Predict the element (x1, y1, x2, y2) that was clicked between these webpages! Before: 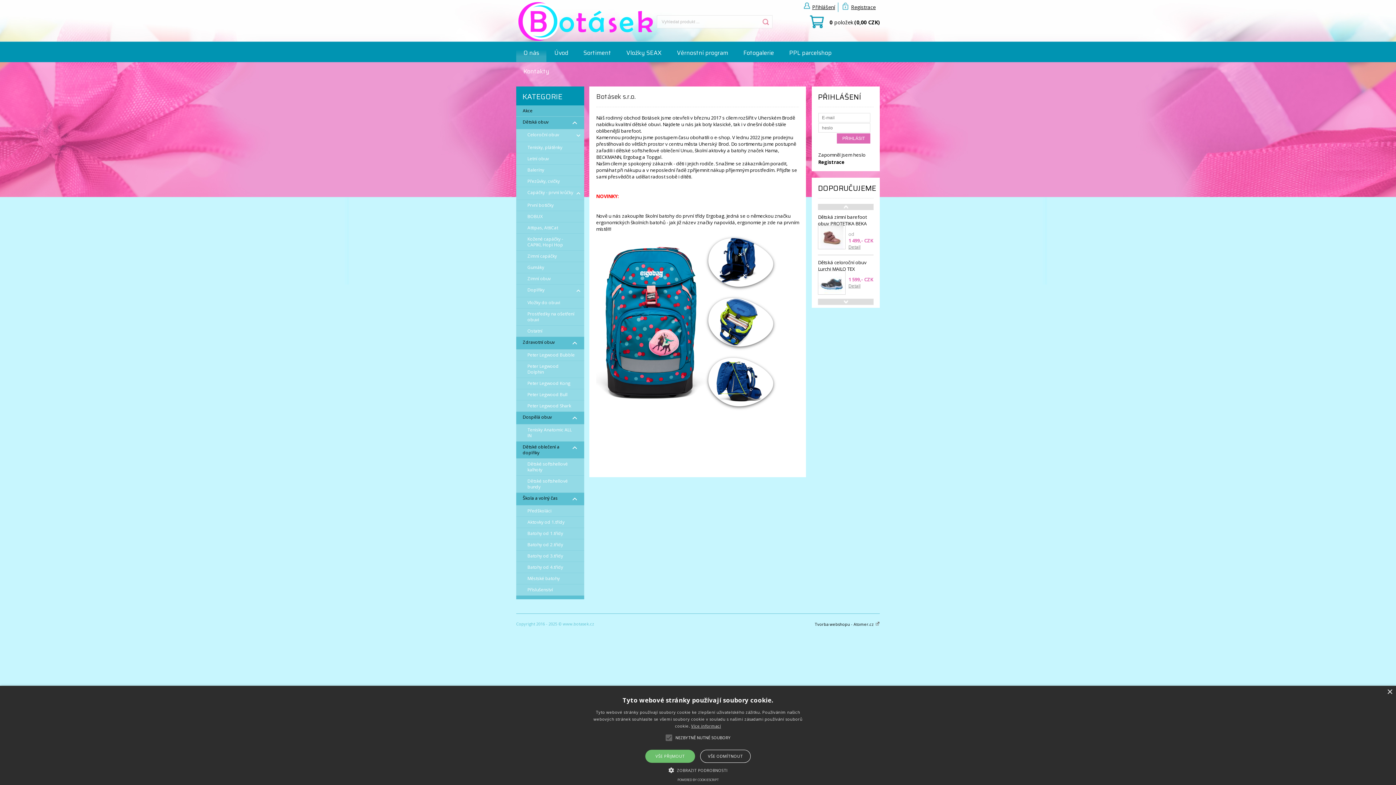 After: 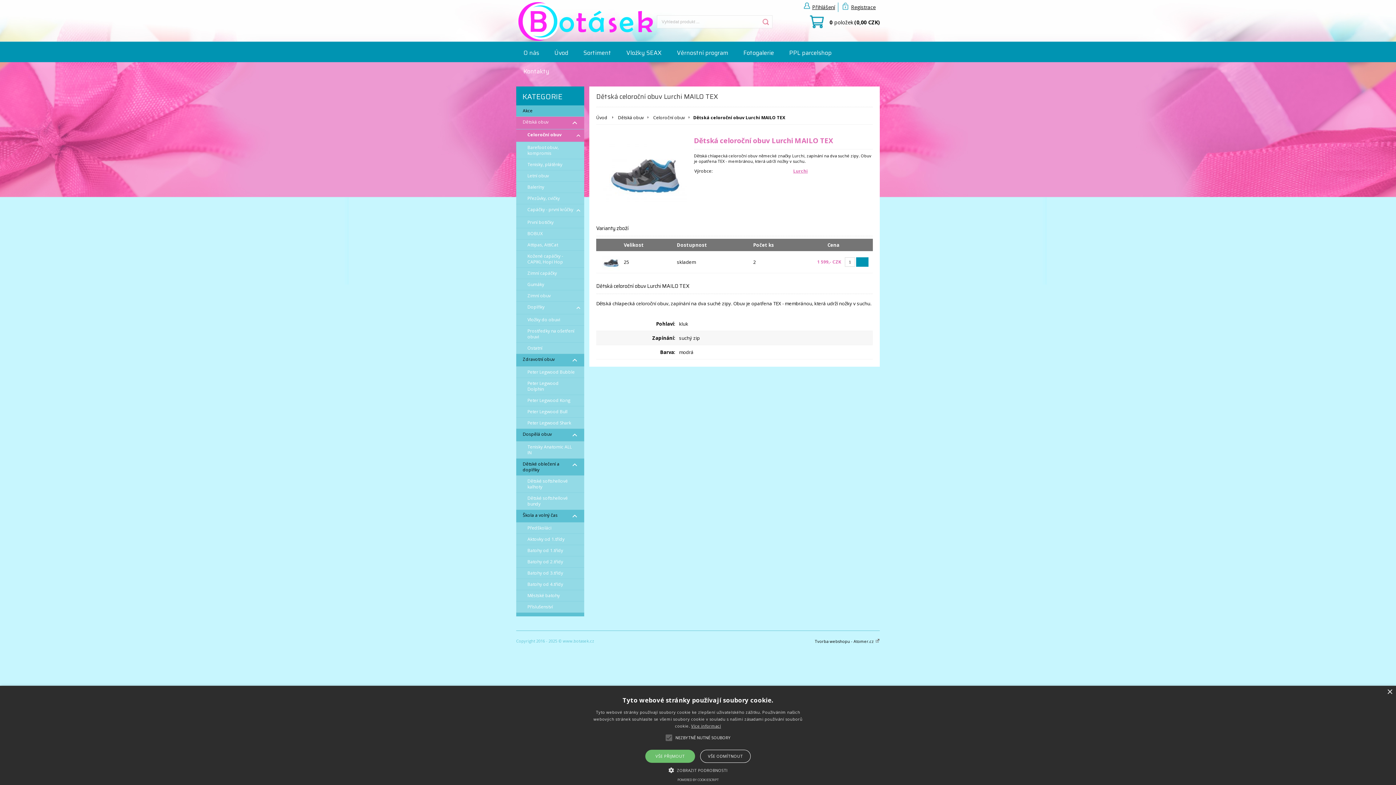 Action: label: Dětská celoroční obuv Lurchi MAILO TEX bbox: (818, 259, 873, 272)